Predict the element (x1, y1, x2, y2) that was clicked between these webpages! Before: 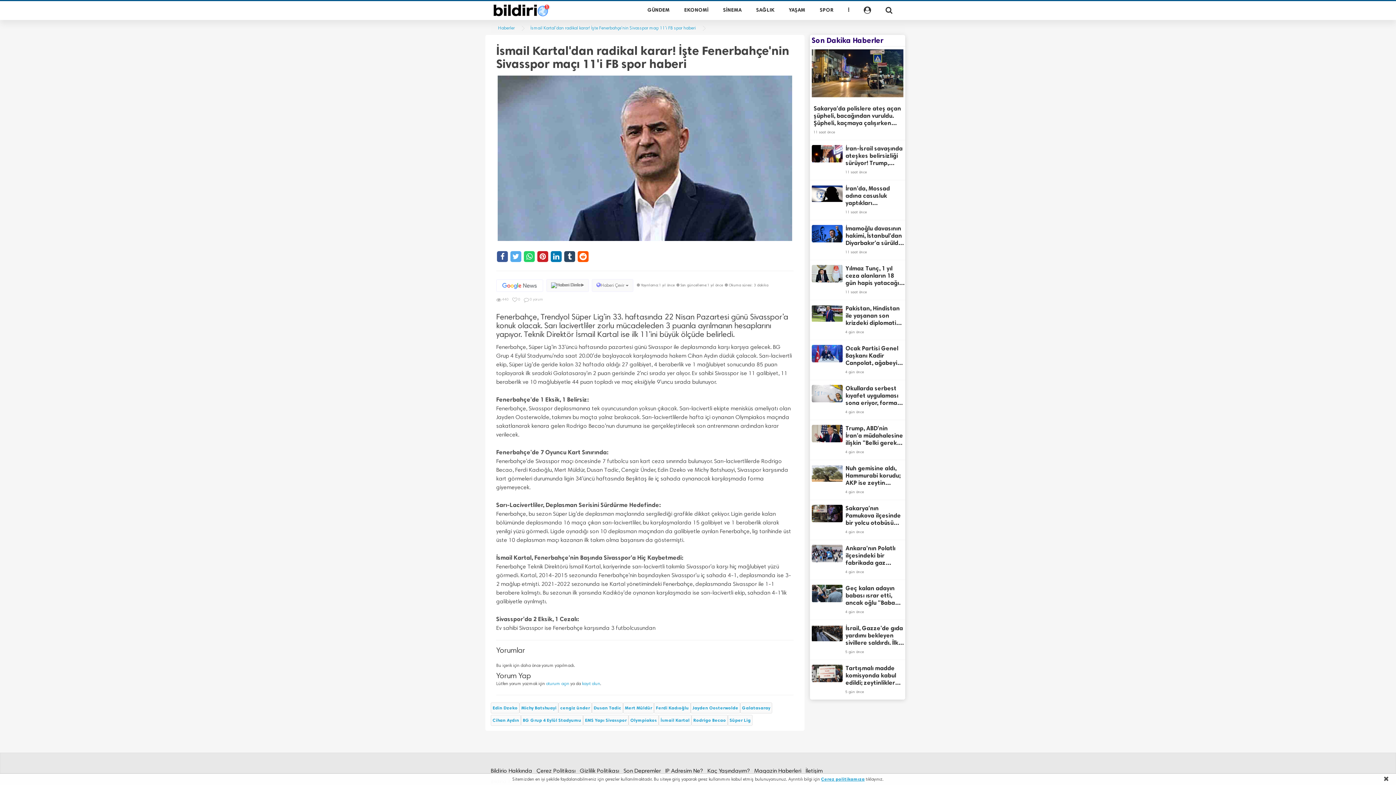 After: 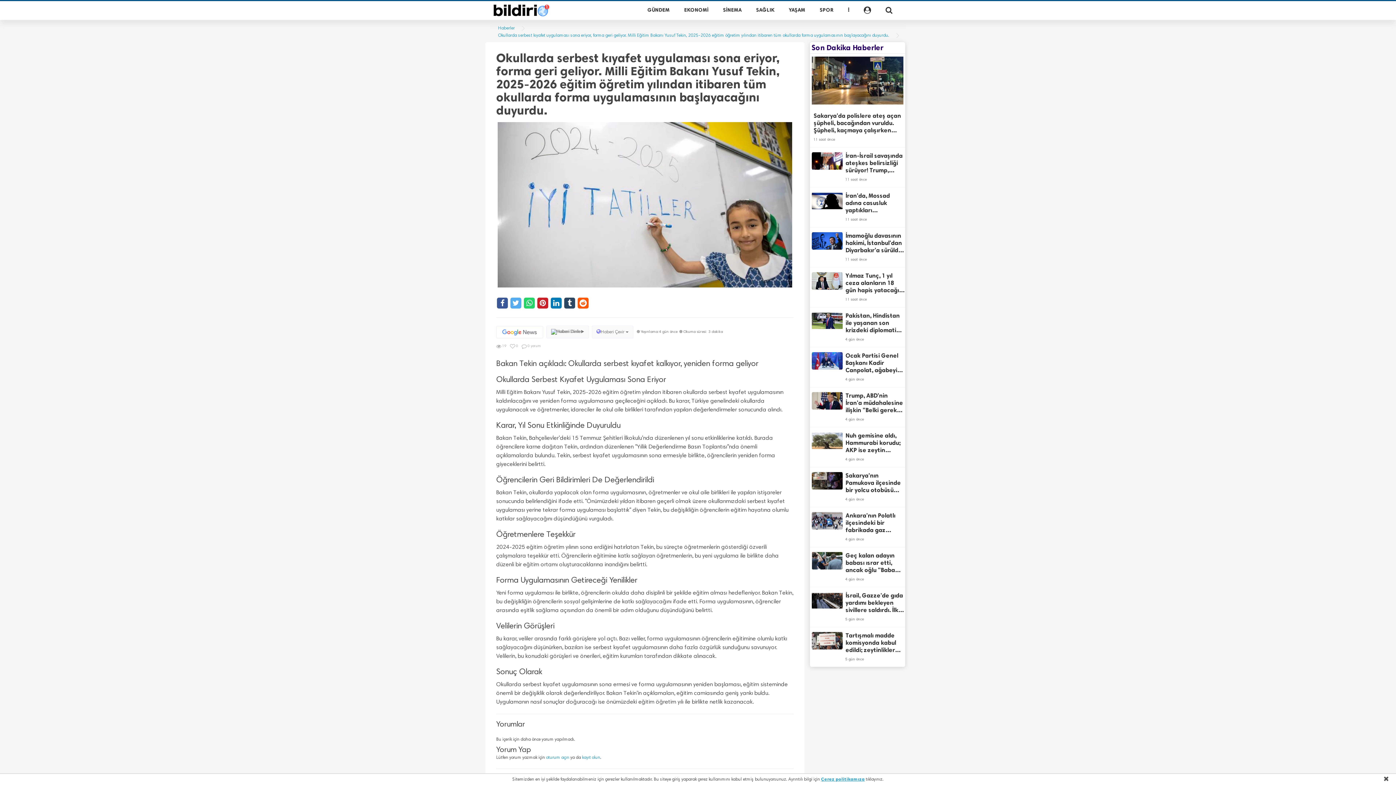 Action: bbox: (810, 384, 834, 403)